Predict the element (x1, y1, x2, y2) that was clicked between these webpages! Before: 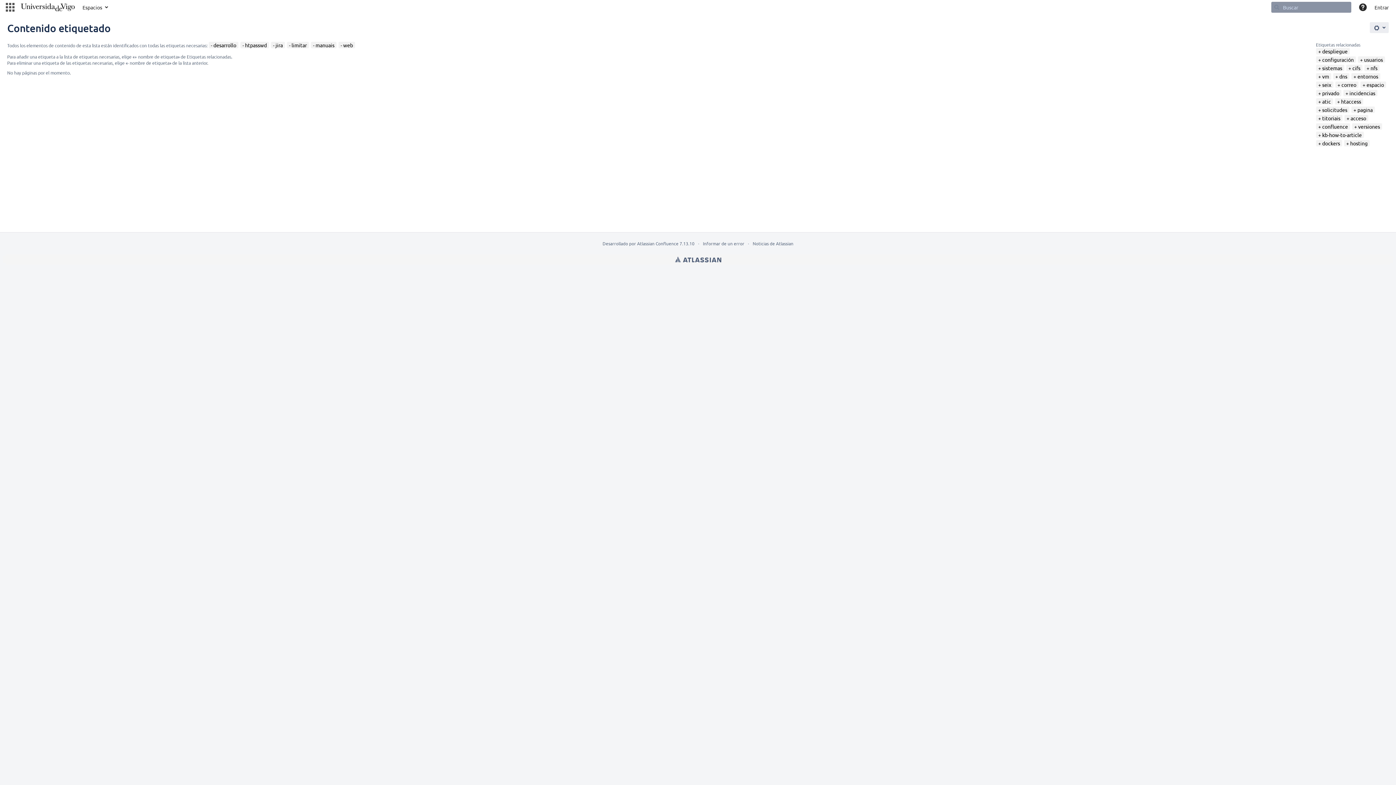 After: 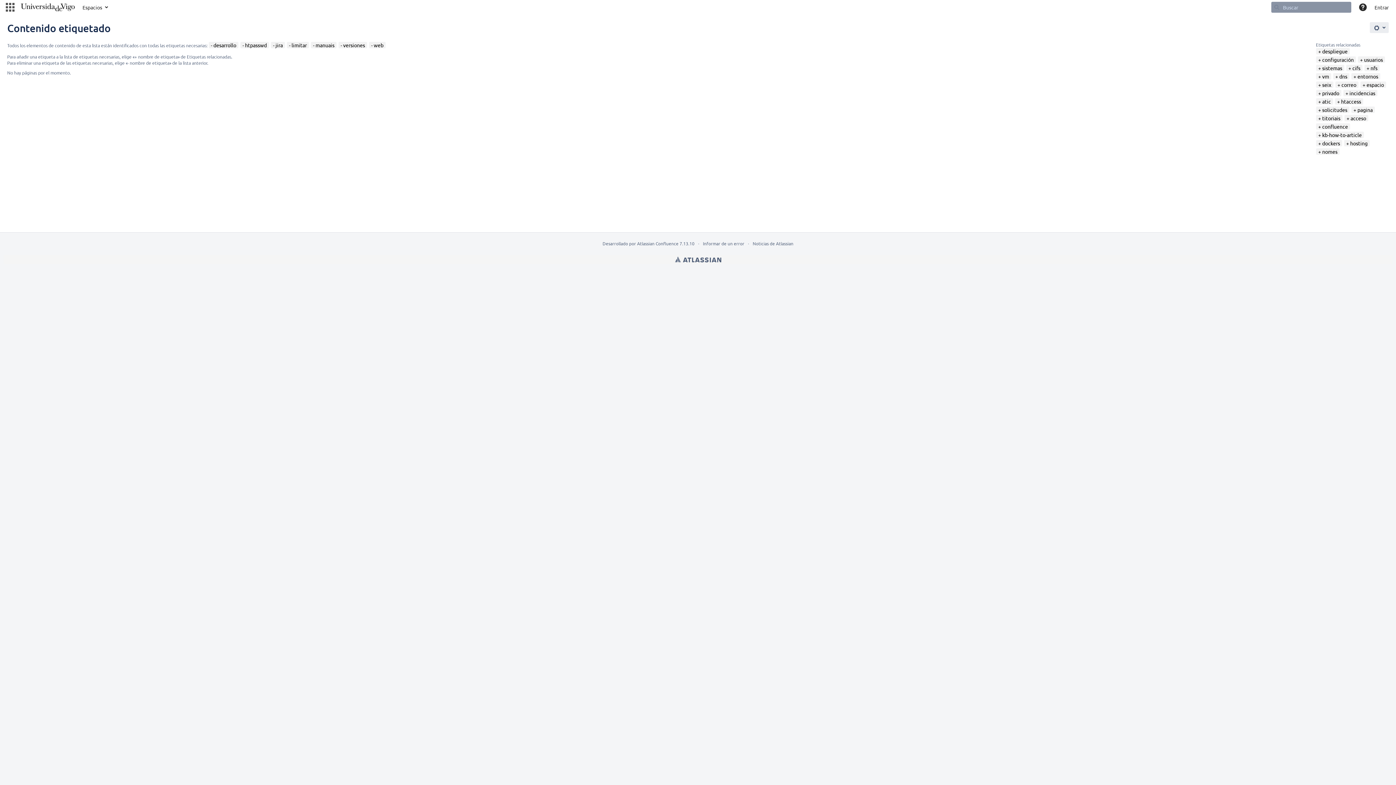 Action: label: versiones bbox: (1354, 123, 1380, 129)